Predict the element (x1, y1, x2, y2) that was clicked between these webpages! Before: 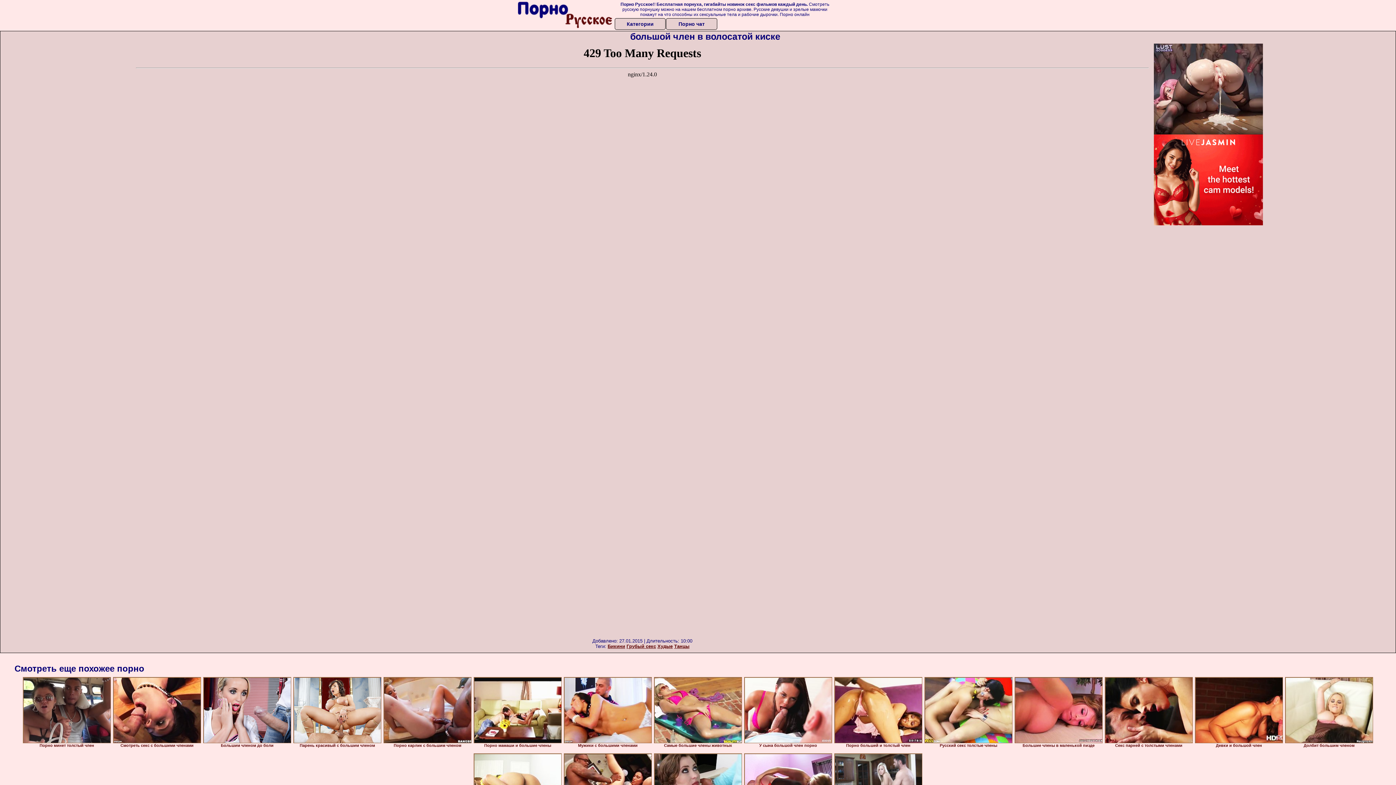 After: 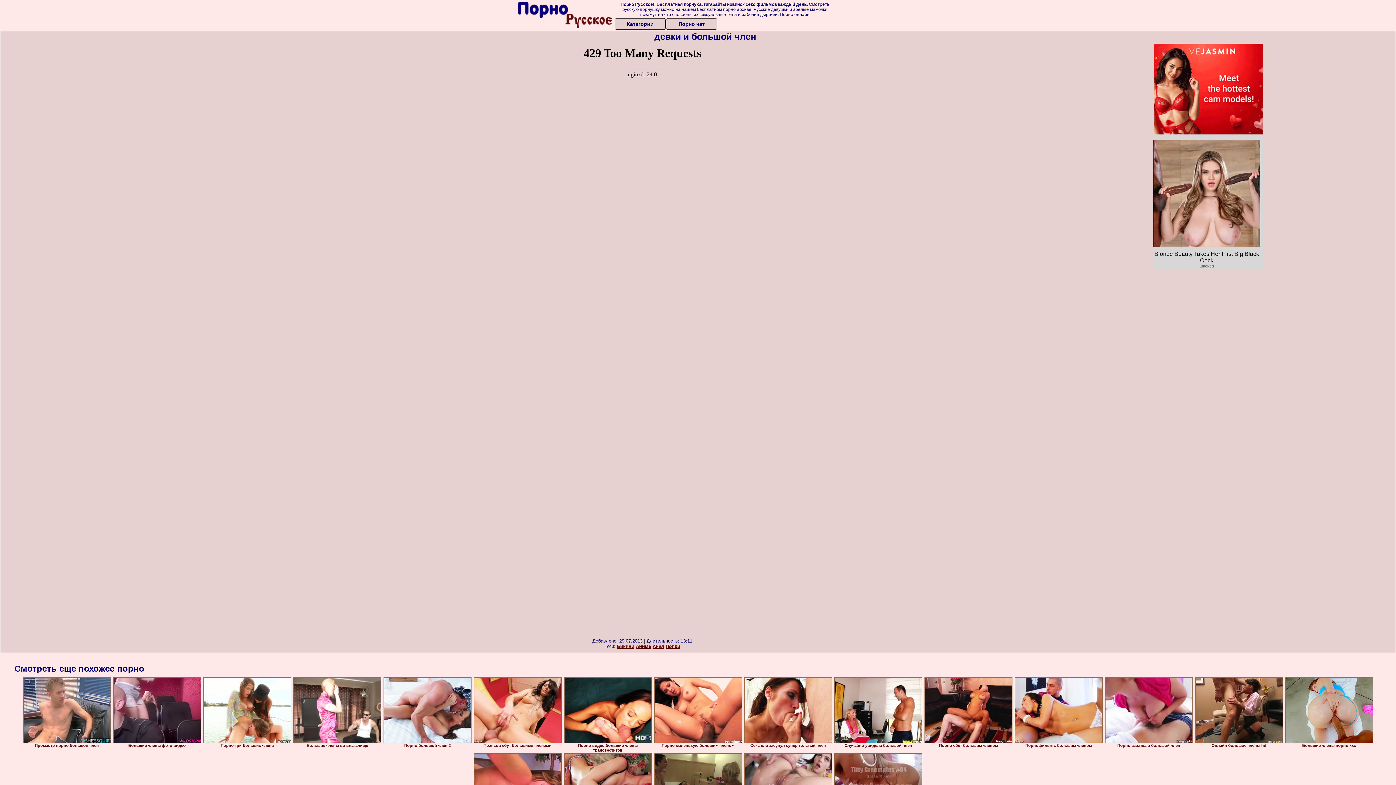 Action: bbox: (1195, 677, 1283, 743)